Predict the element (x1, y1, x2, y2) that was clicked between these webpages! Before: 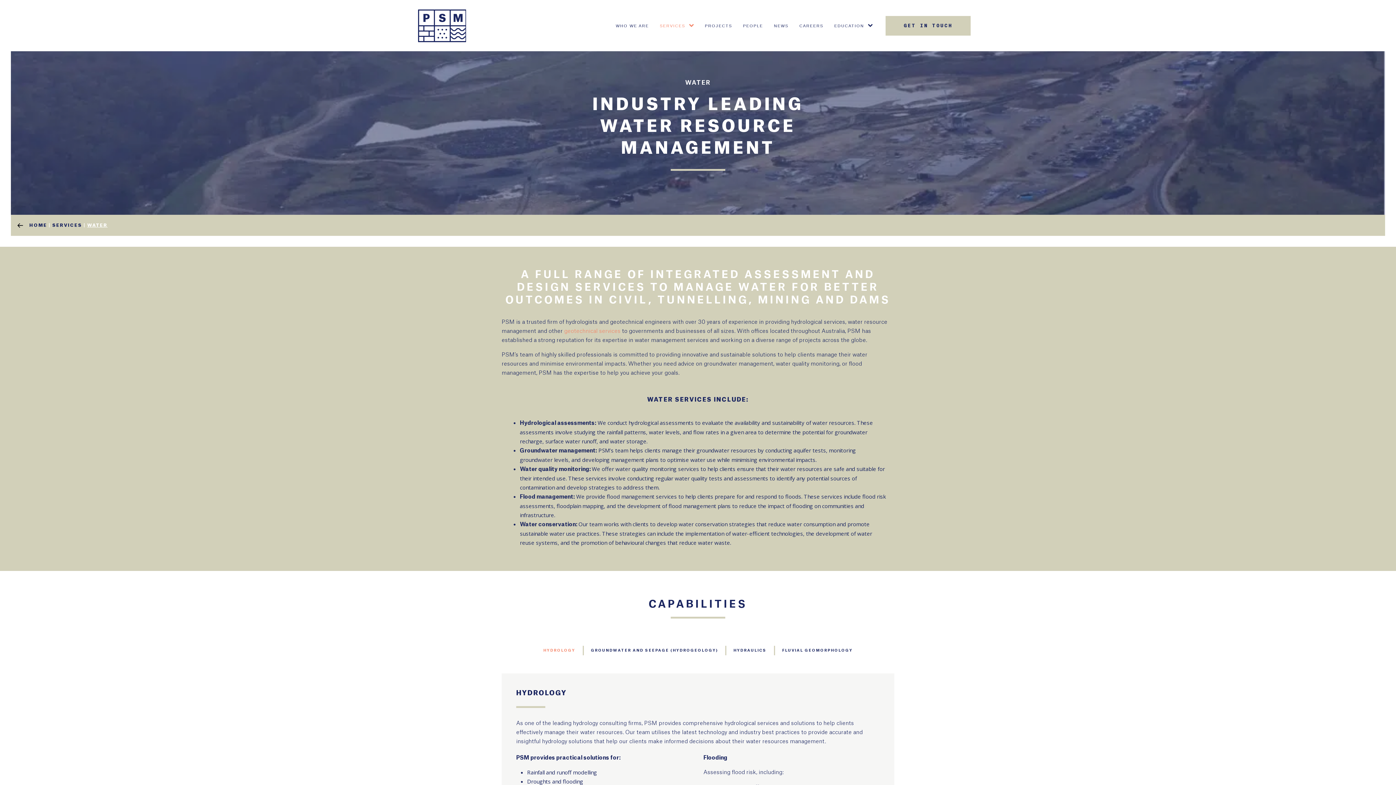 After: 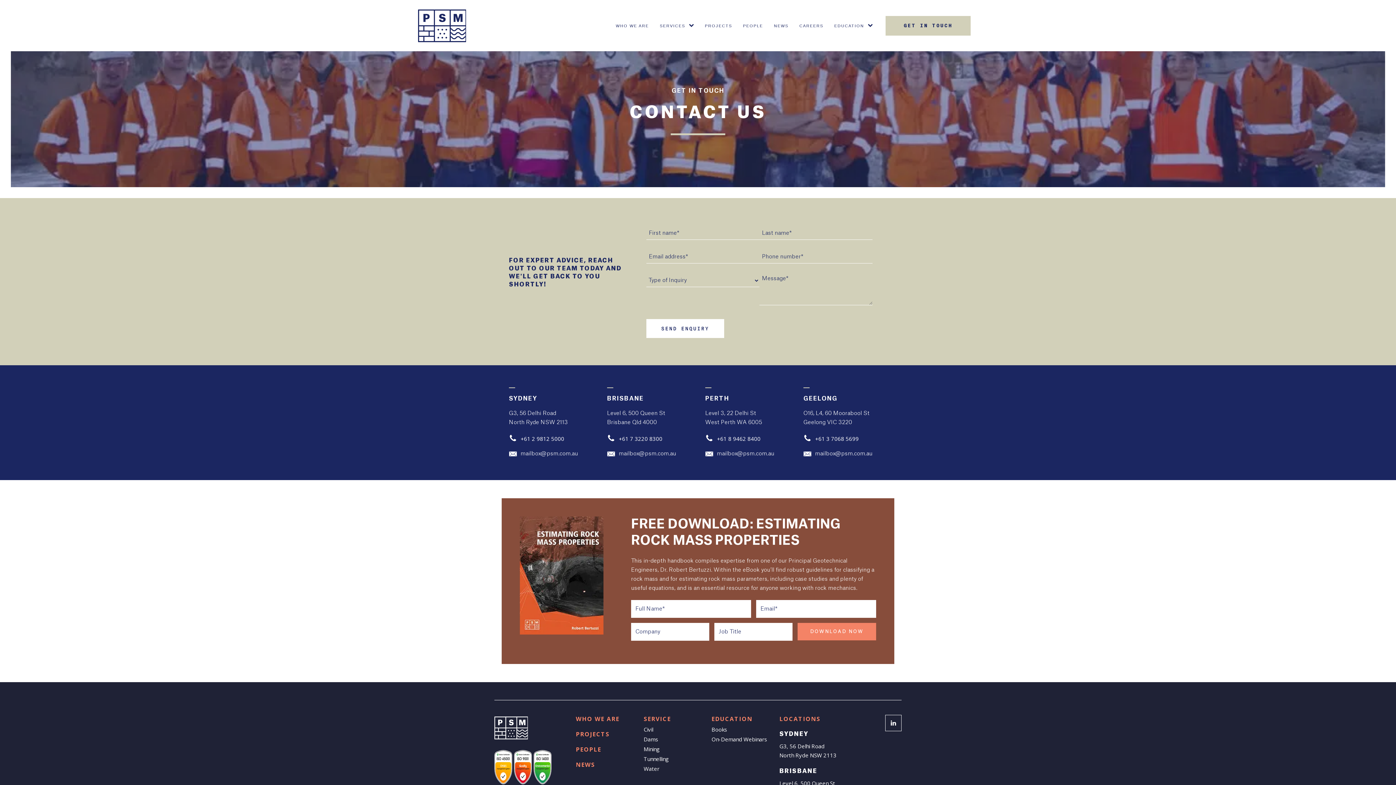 Action: label: GET IN TOUCH bbox: (885, 16, 970, 35)